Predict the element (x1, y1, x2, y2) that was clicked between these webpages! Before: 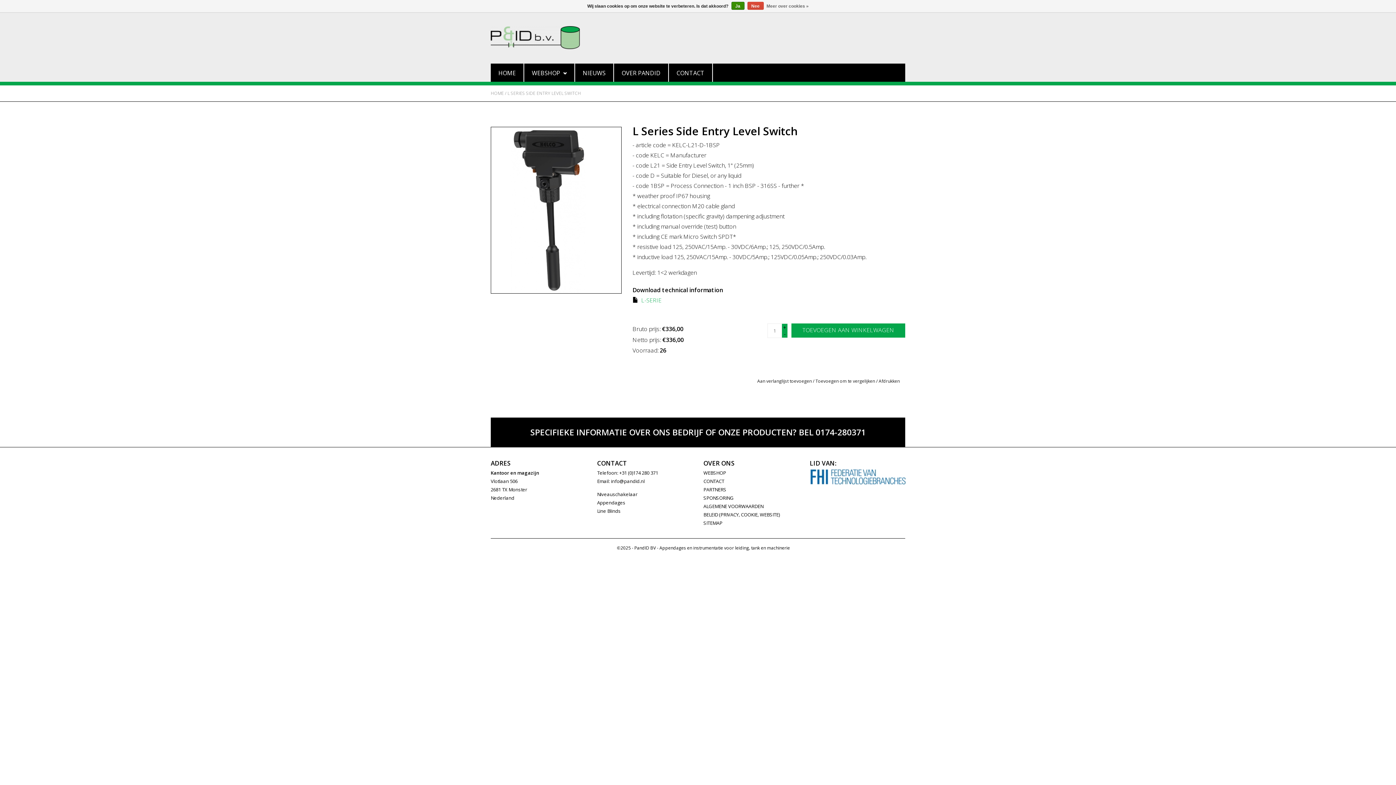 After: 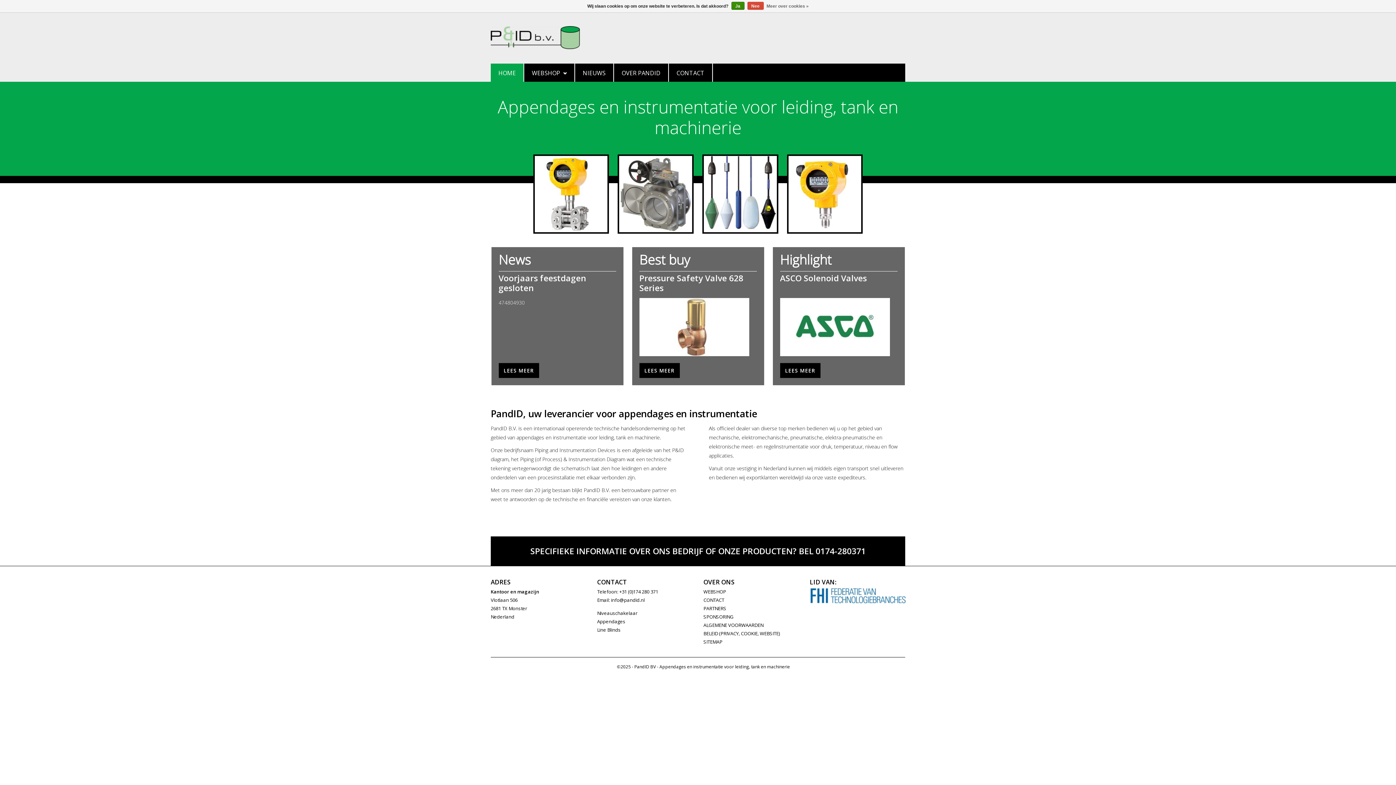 Action: bbox: (490, 63, 523, 81) label: HOME